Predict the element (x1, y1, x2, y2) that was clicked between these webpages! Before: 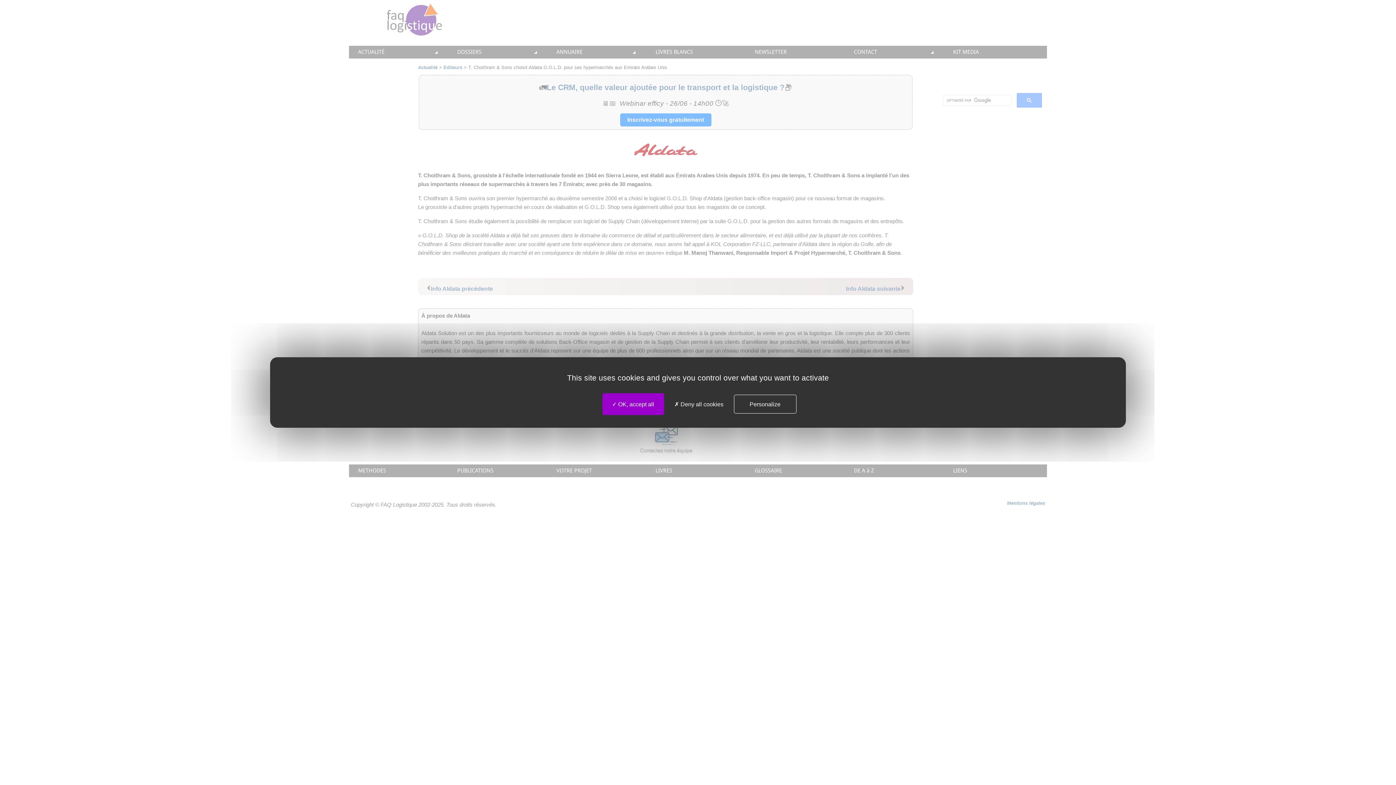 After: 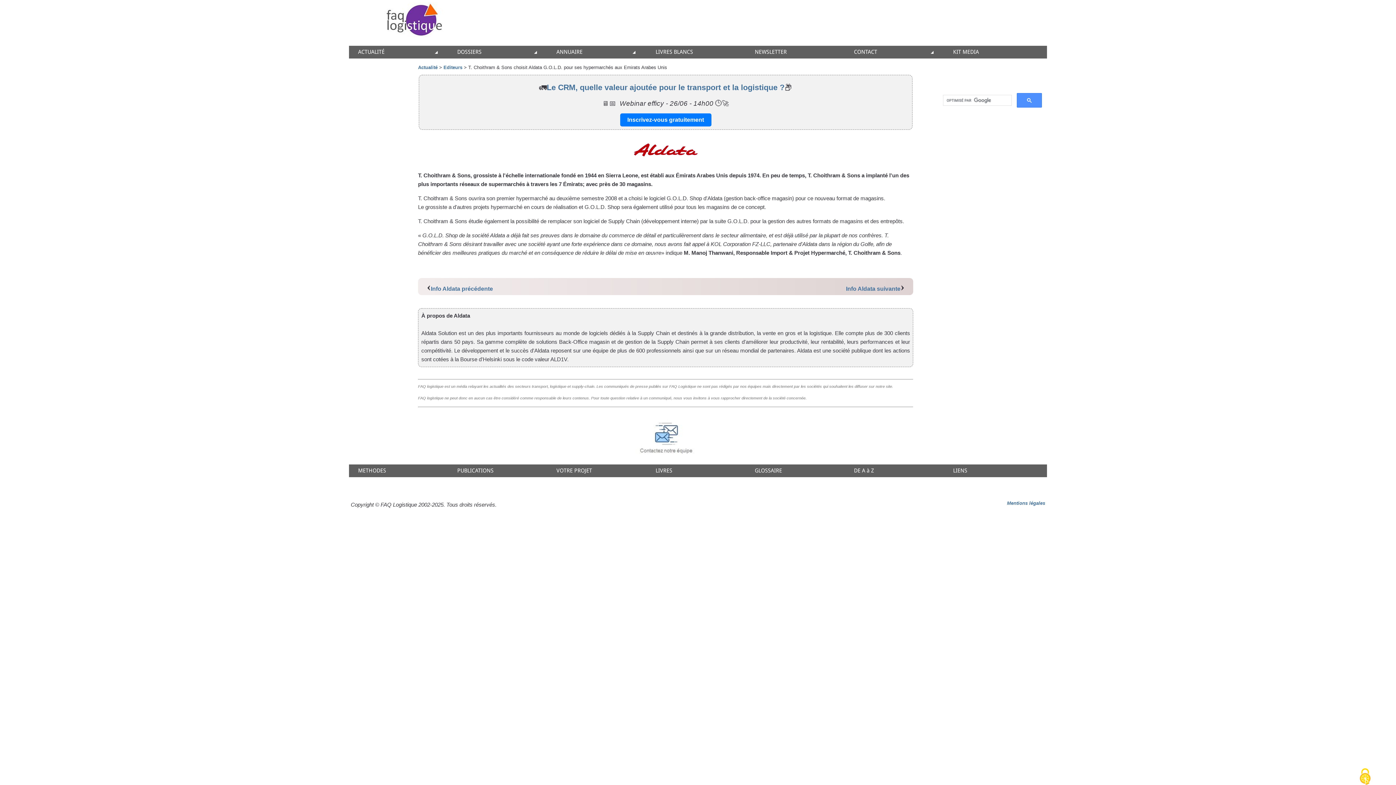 Action: bbox: (668, 395, 730, 413) label:  Deny all cookies